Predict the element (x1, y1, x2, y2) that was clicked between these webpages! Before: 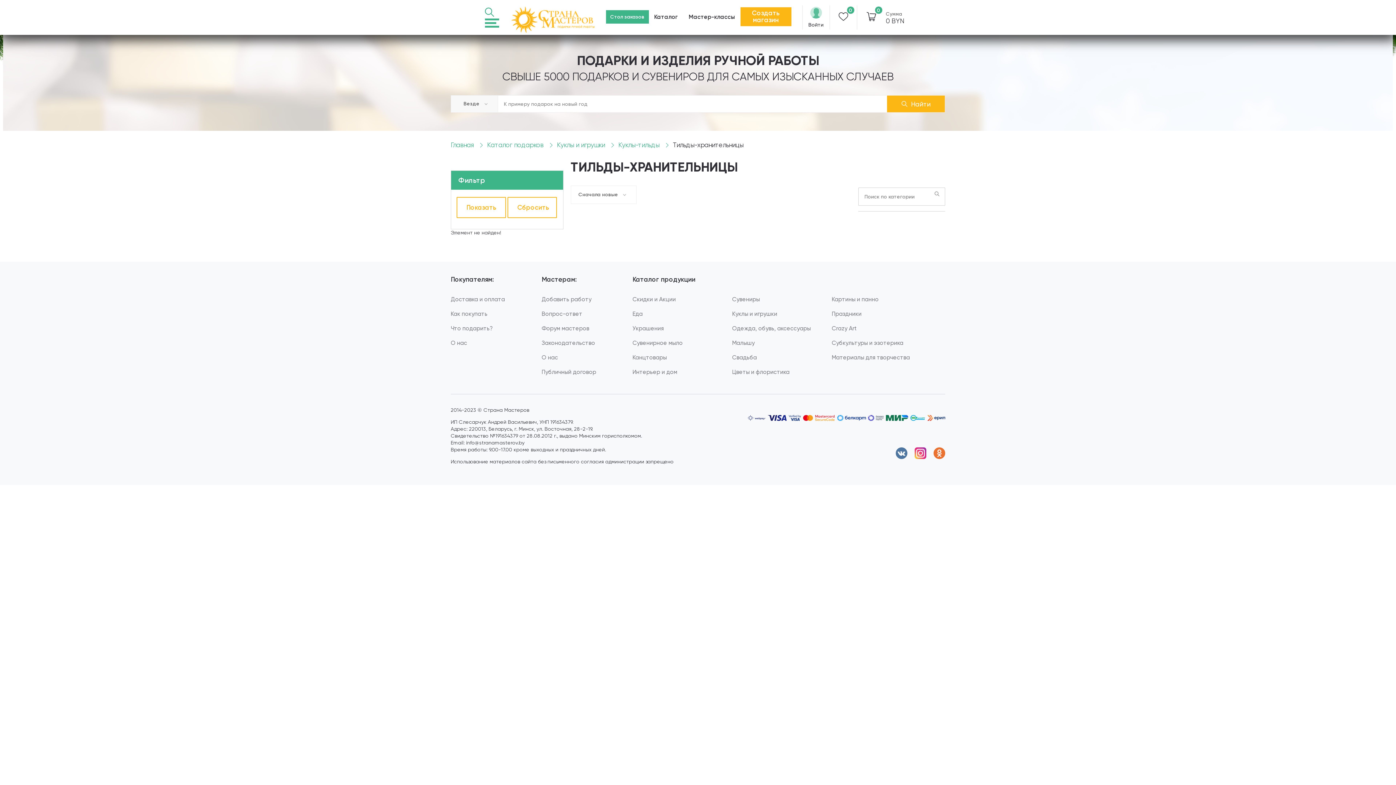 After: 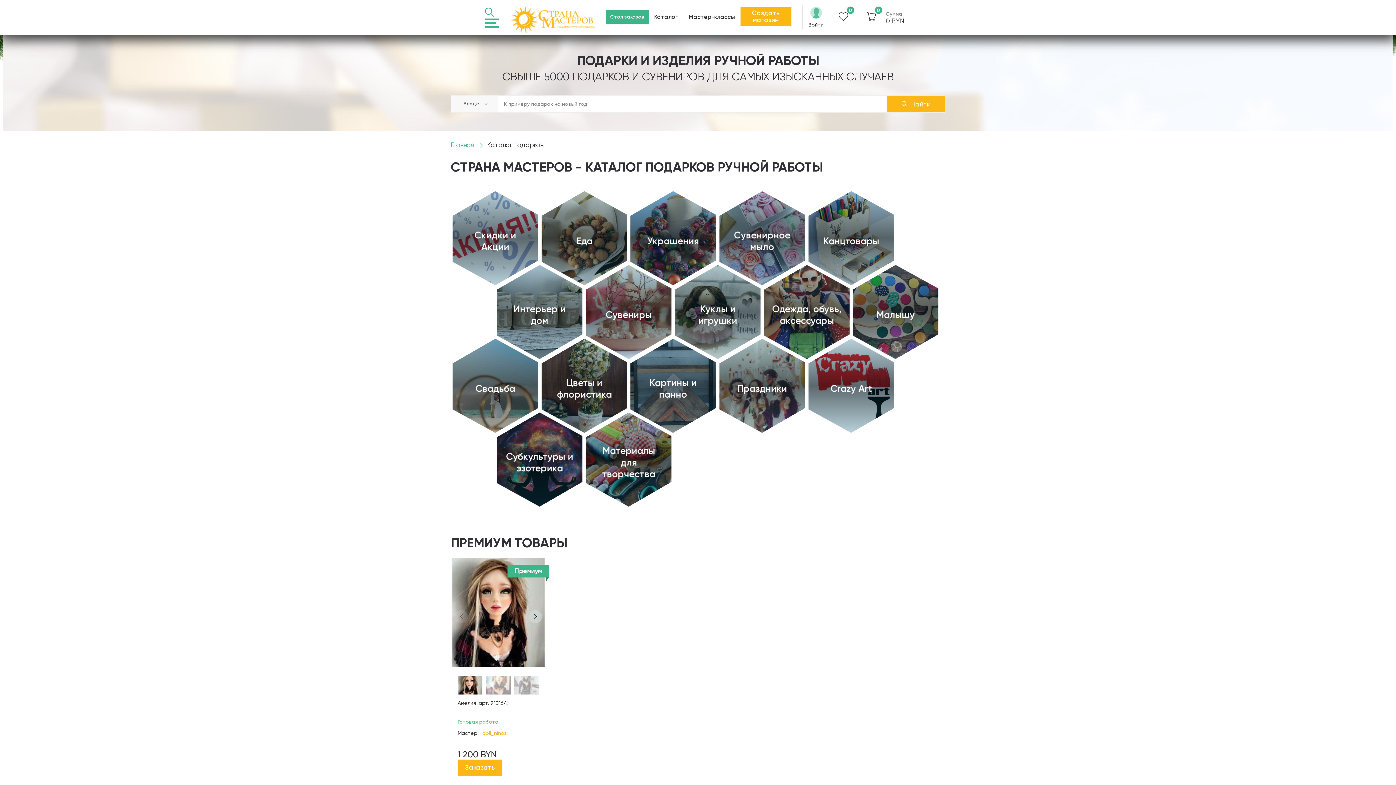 Action: label: Каталог подарков bbox: (487, 141, 543, 148)